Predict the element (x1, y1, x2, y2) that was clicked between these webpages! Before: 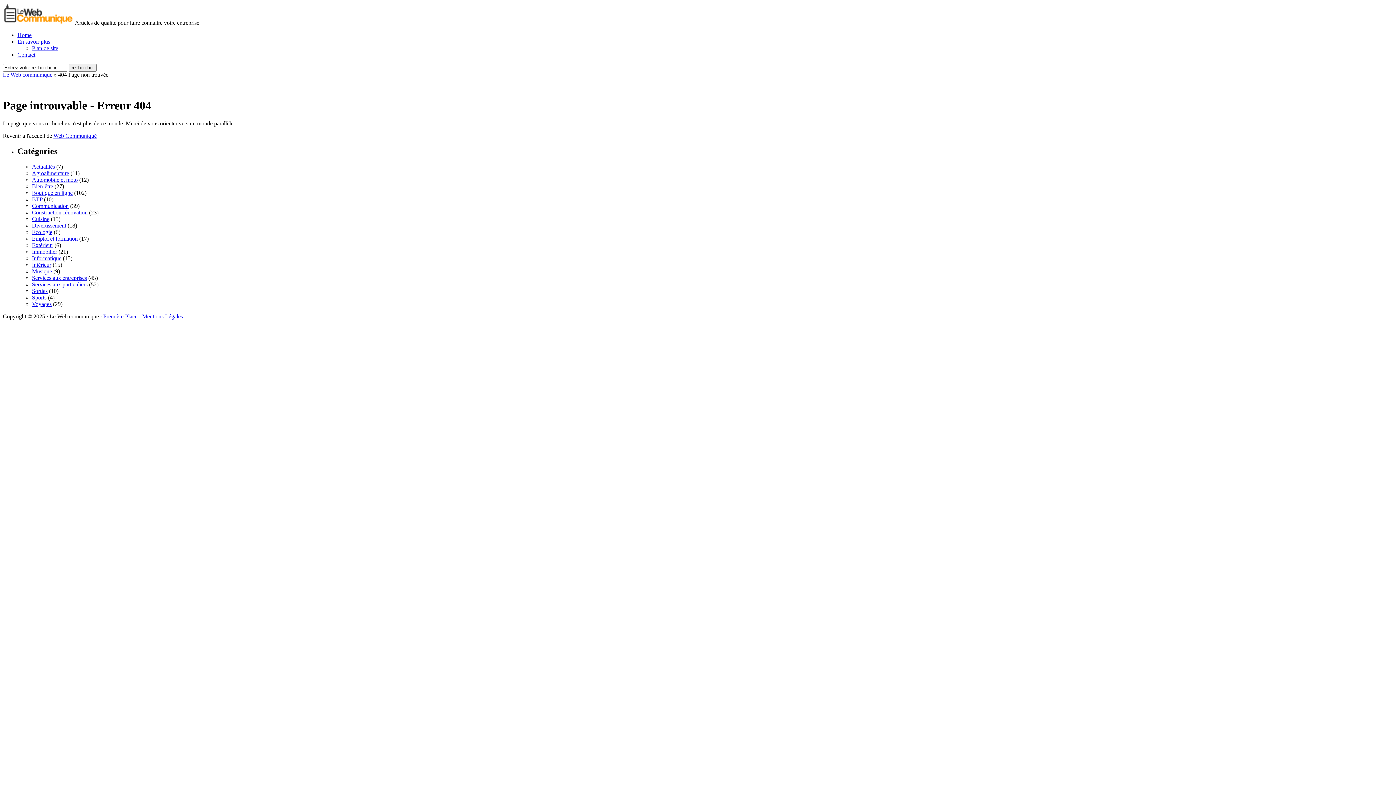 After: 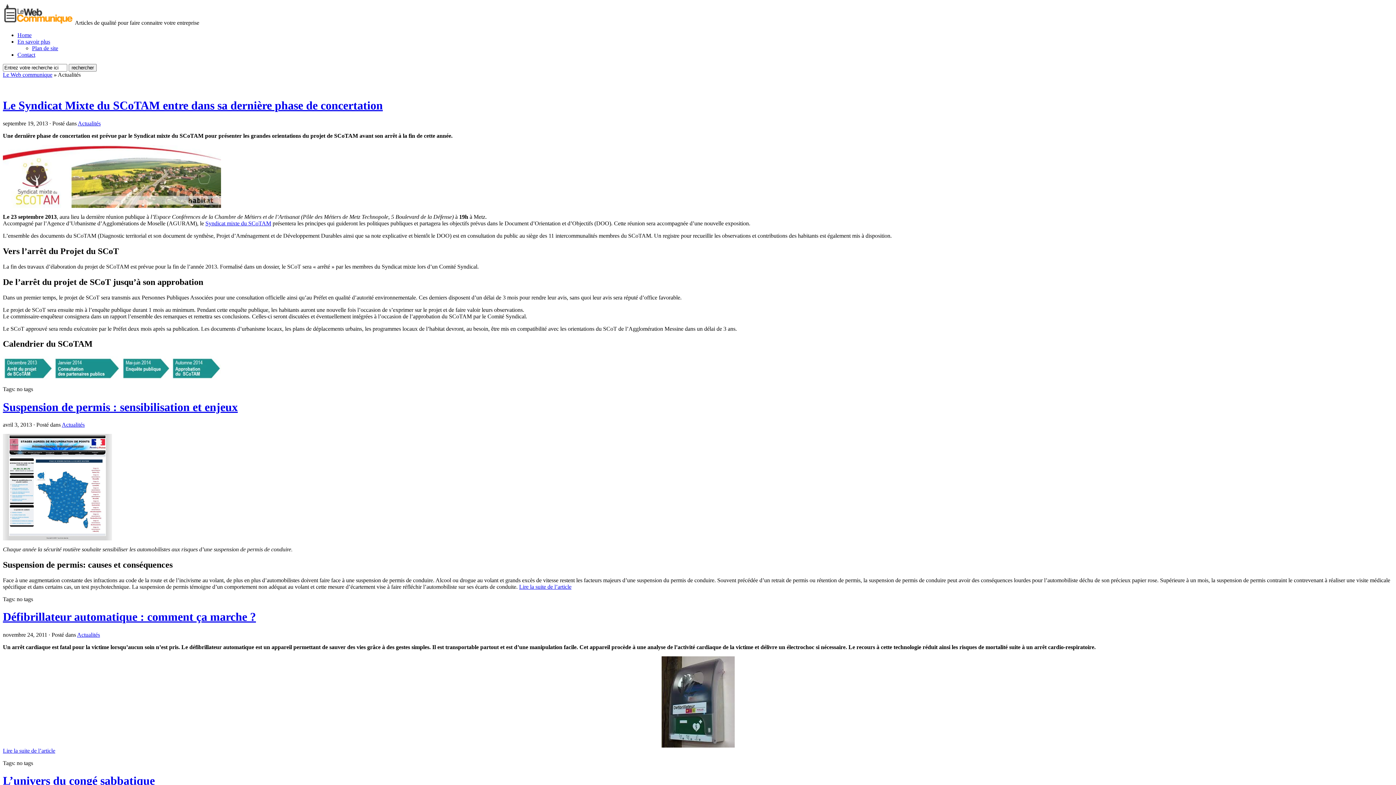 Action: bbox: (32, 163, 54, 169) label: Actualités